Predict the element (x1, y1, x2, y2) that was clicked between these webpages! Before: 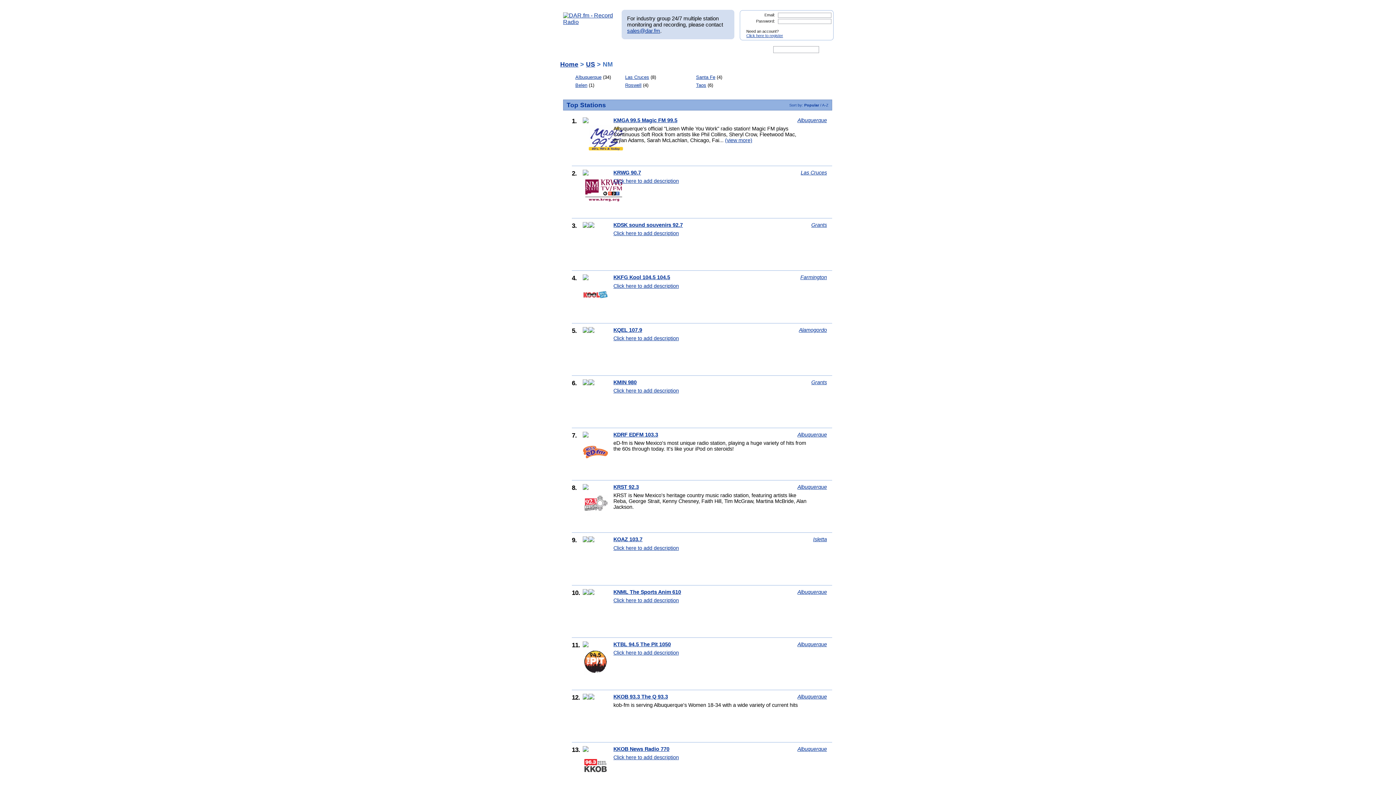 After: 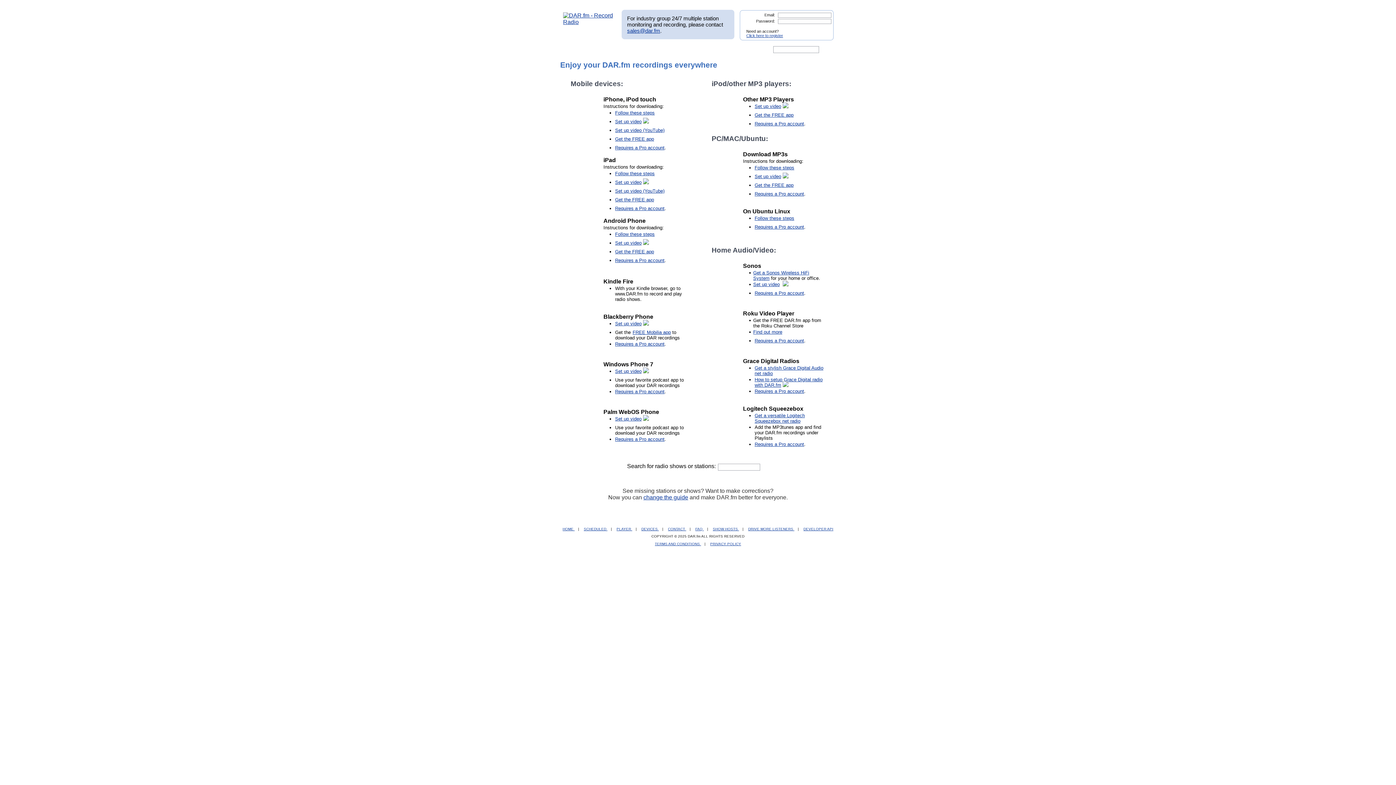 Action: bbox: (661, 44, 692, 54)